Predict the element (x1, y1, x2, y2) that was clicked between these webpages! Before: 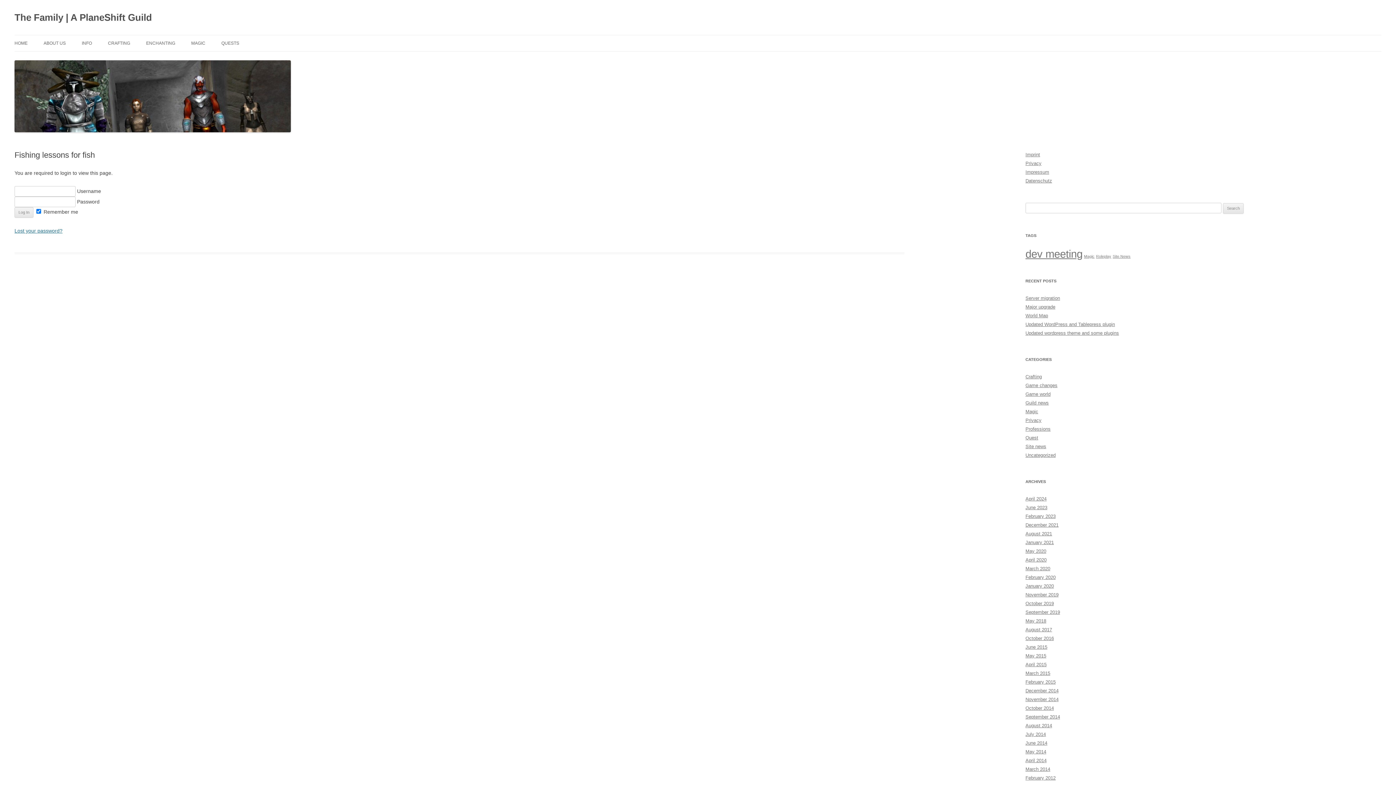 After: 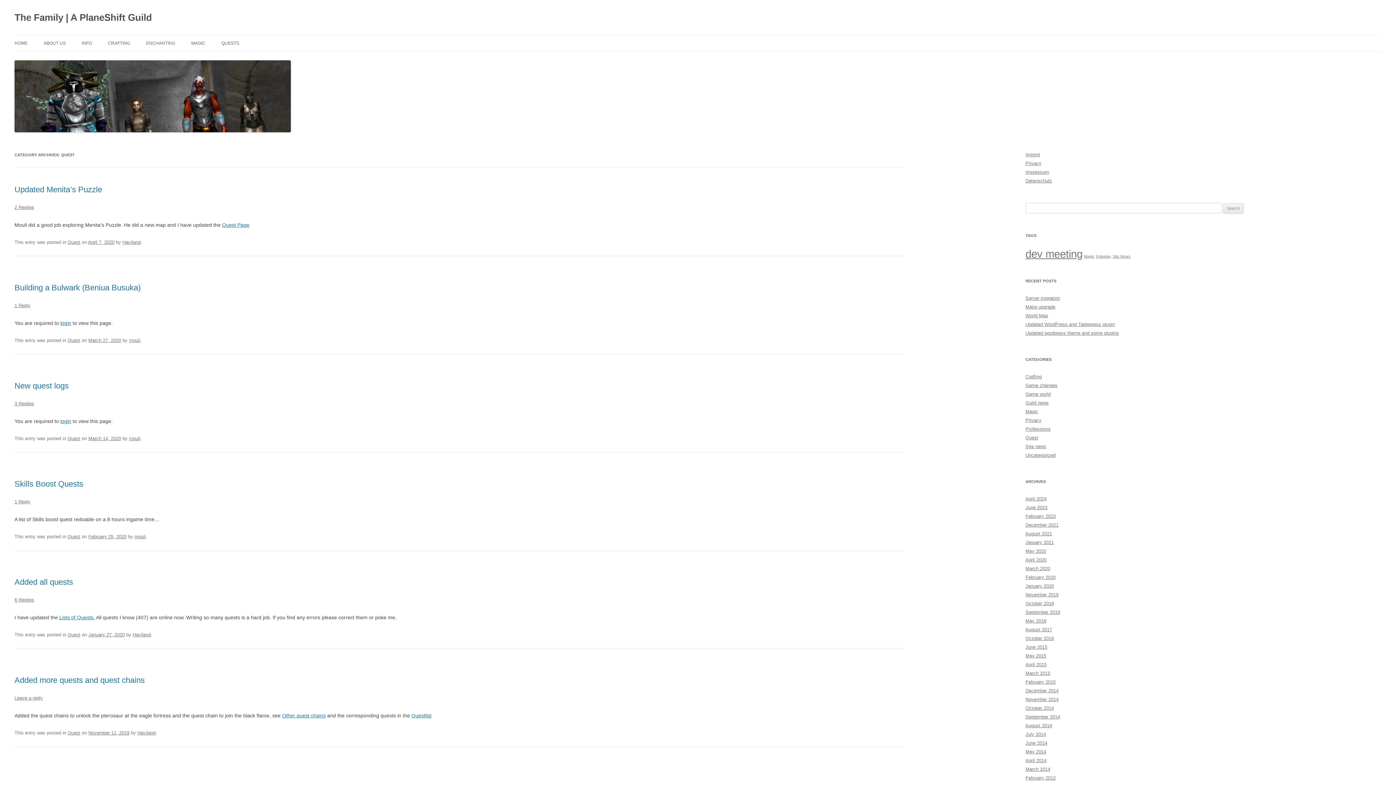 Action: bbox: (1025, 435, 1038, 440) label: Quest